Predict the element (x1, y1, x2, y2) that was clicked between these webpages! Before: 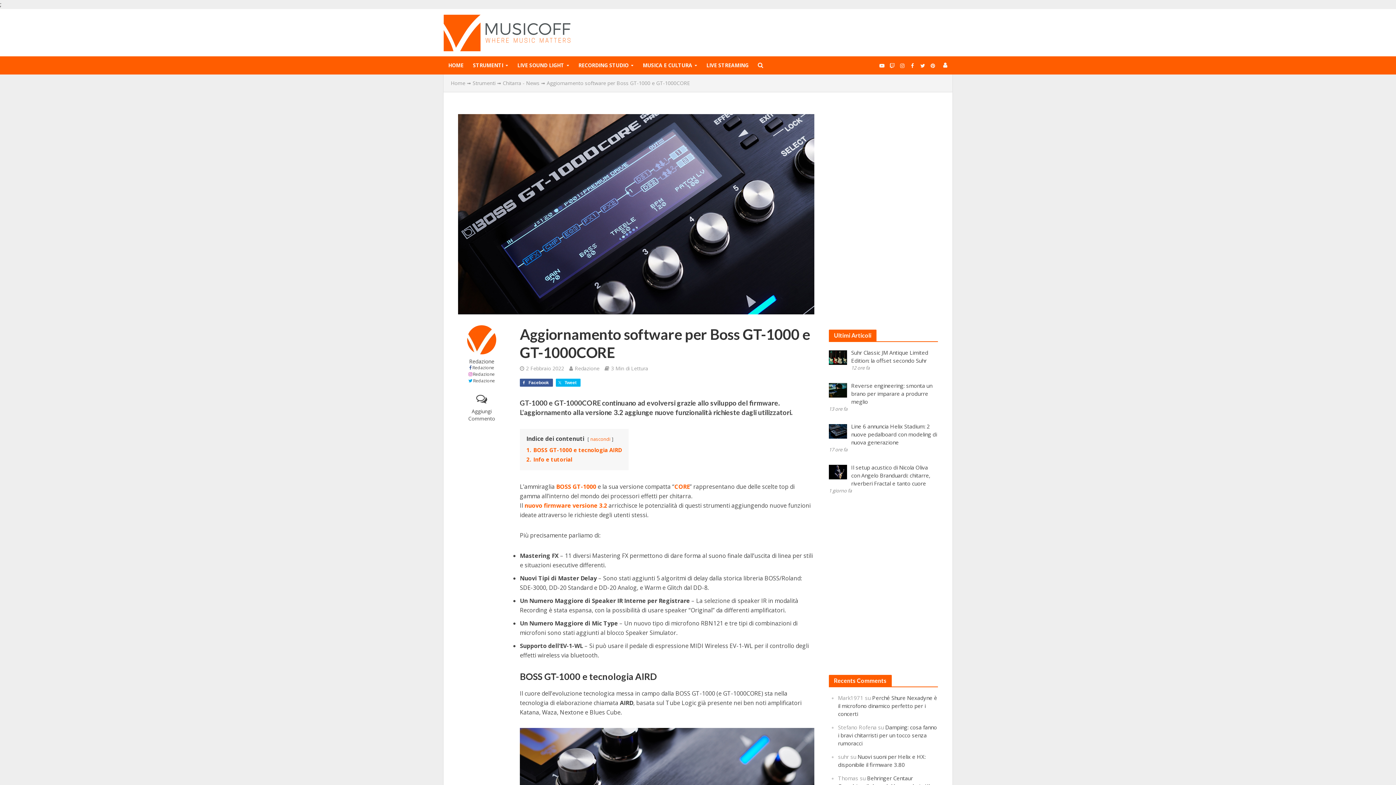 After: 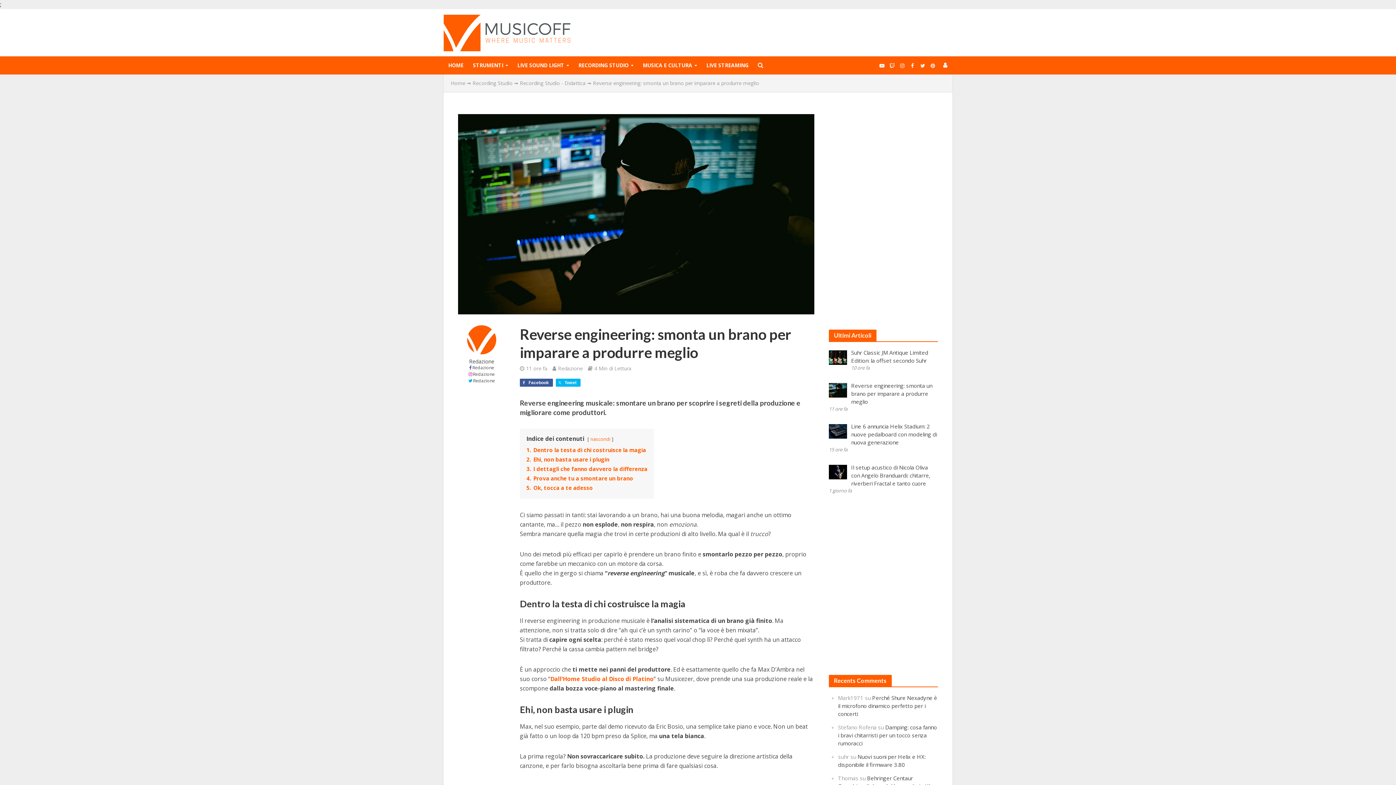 Action: bbox: (851, 382, 932, 405) label: Reverse engineering: smonta un brano per imparare a produrre meglio